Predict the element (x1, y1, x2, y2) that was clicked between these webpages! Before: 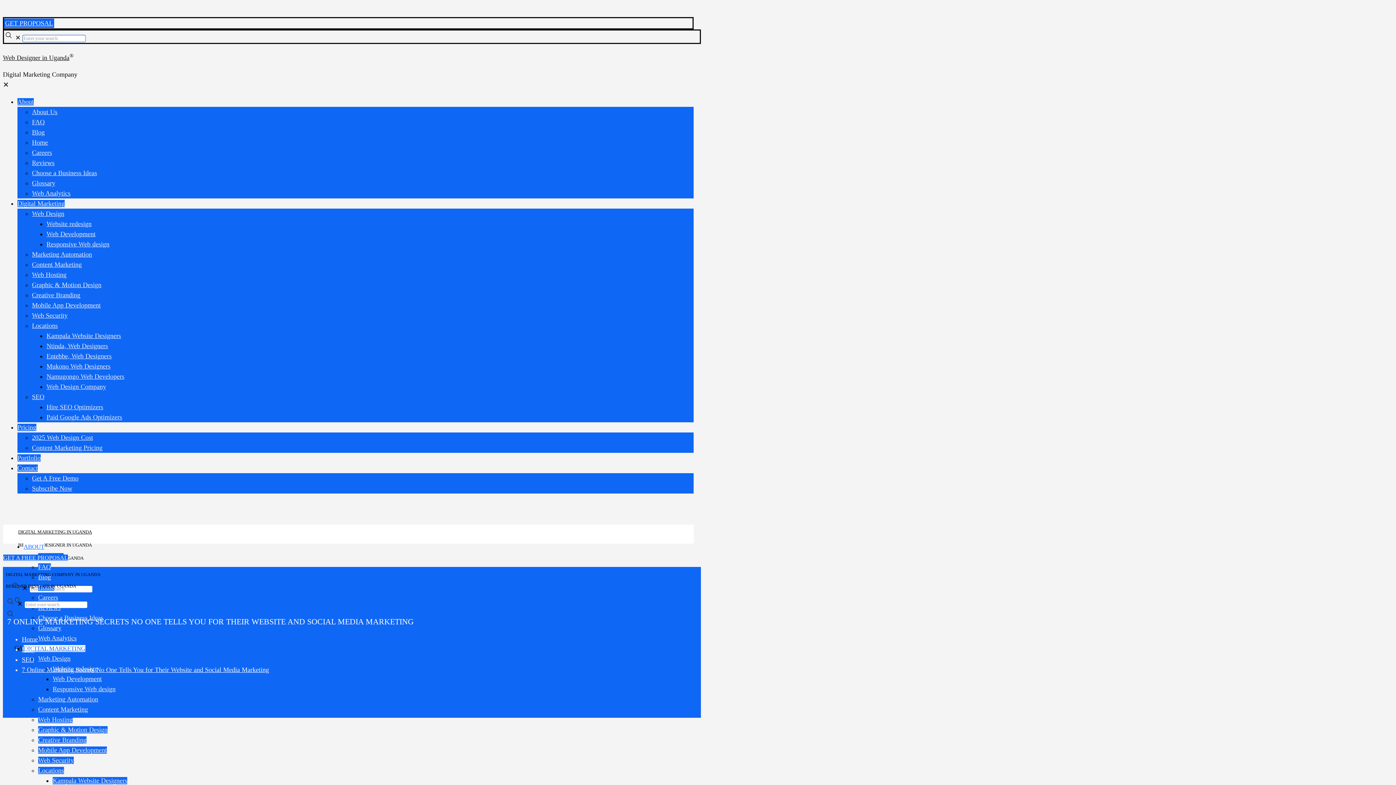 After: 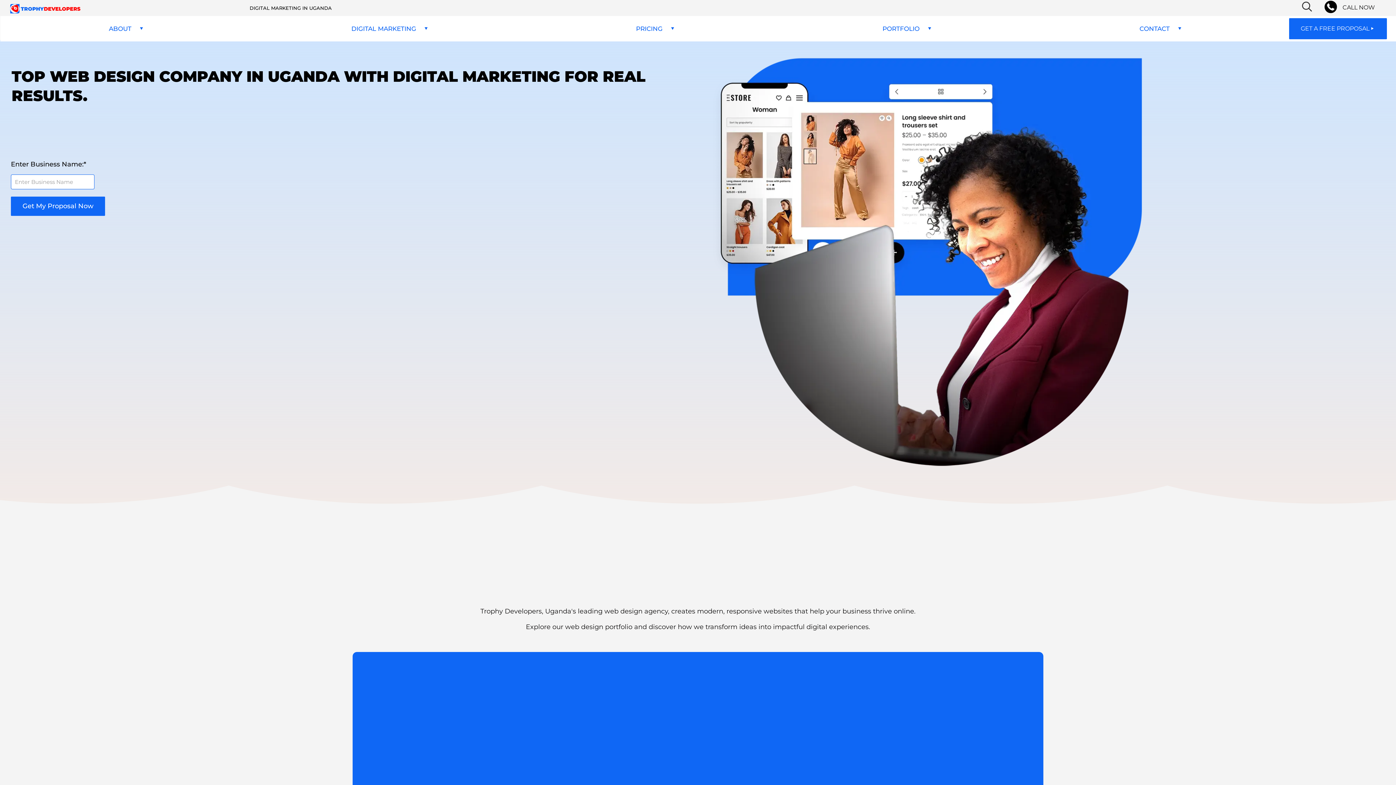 Action: bbox: (2, 8, 73, 15)